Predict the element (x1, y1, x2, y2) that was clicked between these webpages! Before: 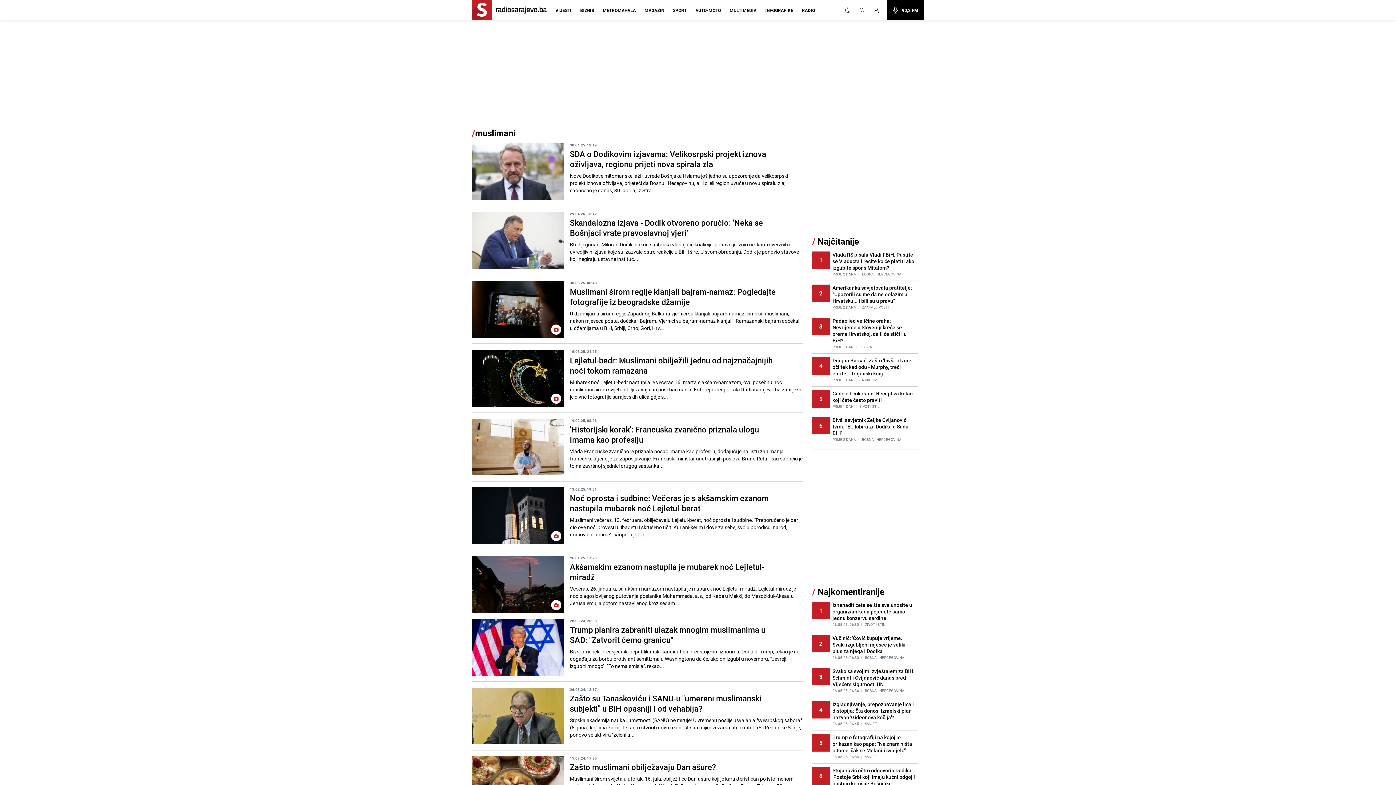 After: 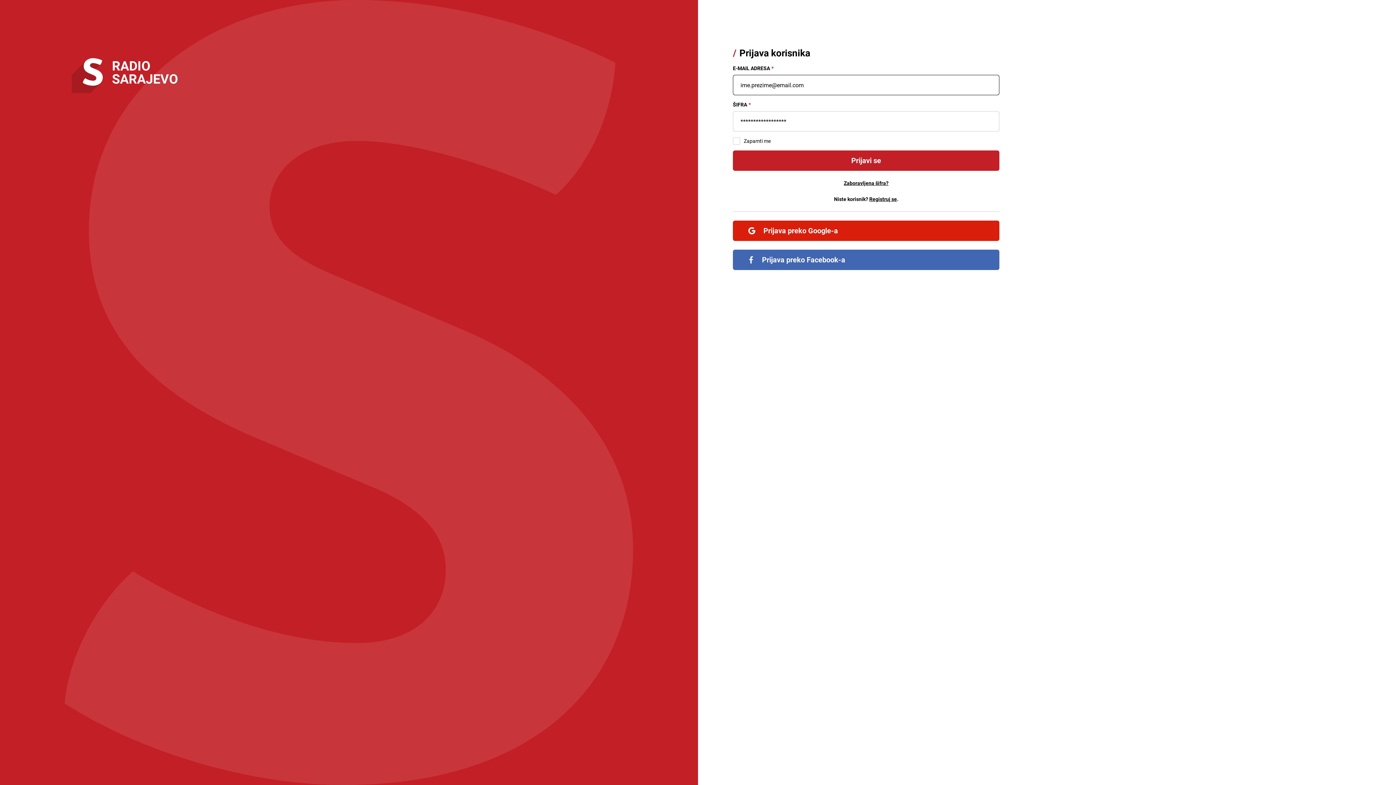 Action: bbox: (869, 7, 887, 12)